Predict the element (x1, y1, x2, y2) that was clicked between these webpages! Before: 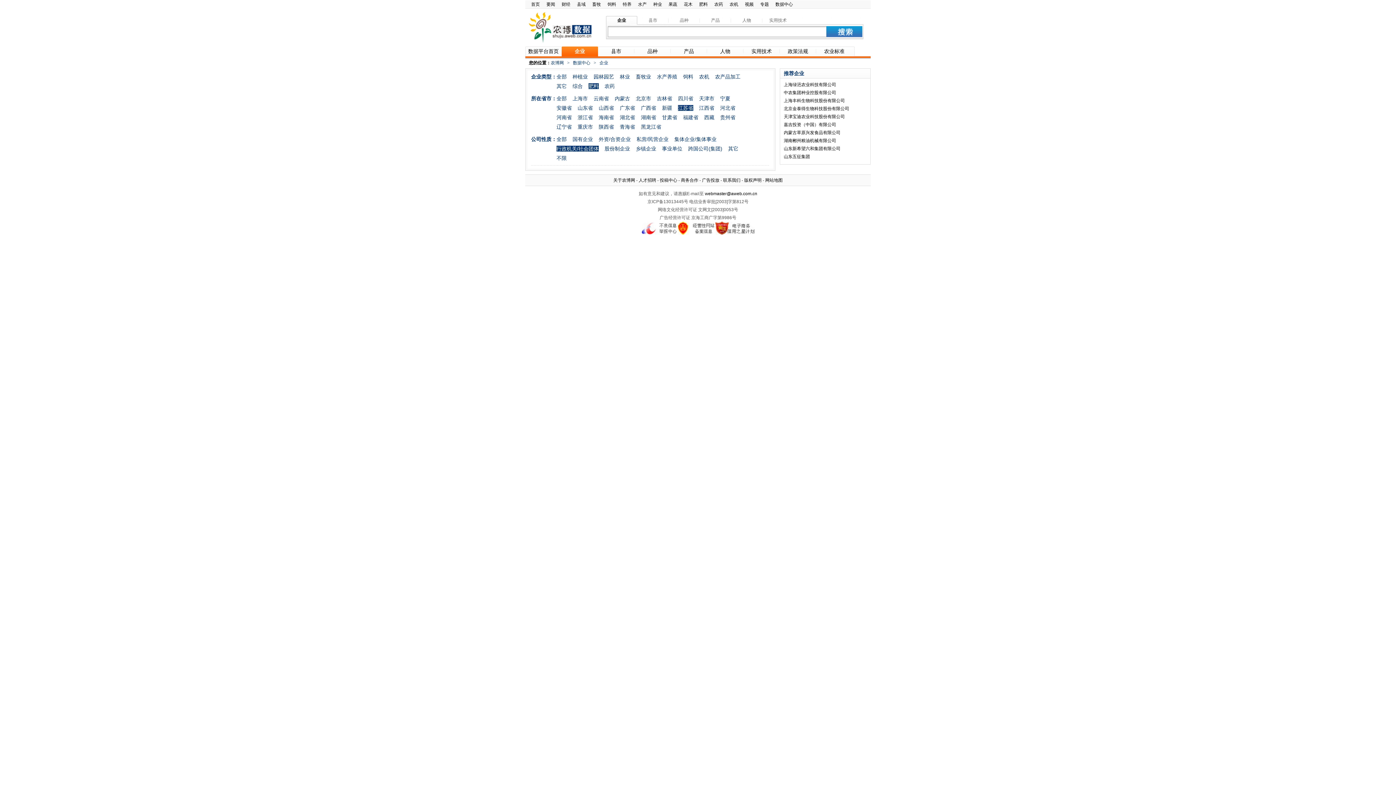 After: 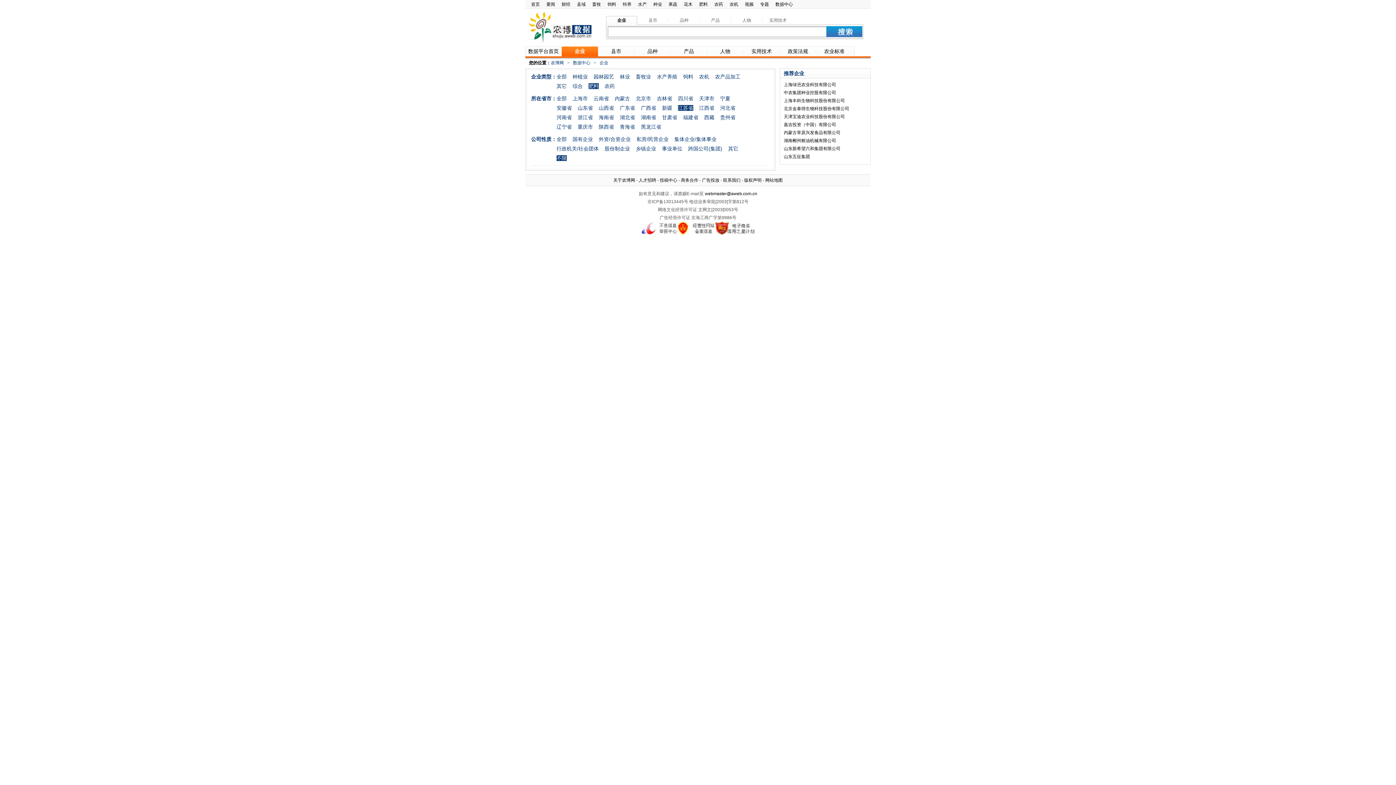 Action: label: 不限 bbox: (556, 155, 566, 161)